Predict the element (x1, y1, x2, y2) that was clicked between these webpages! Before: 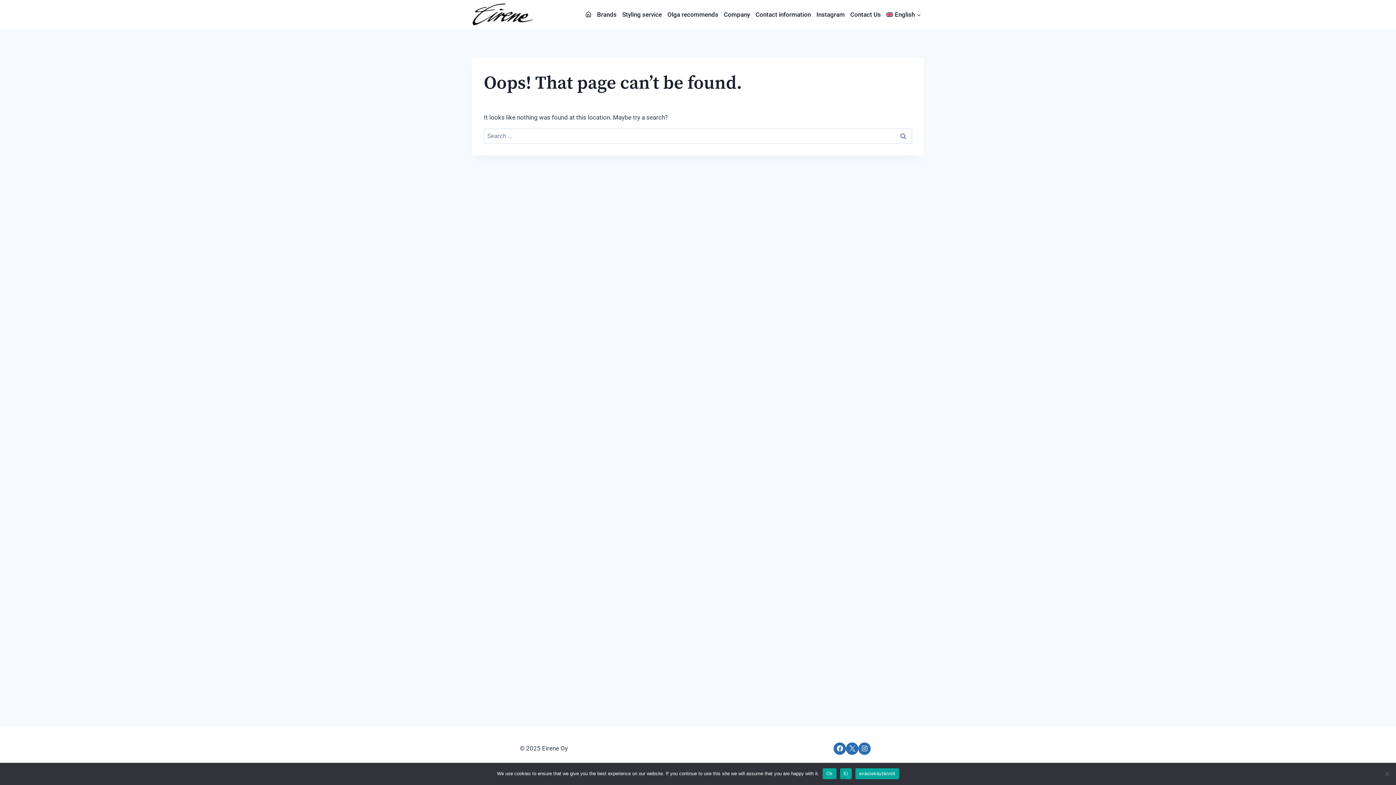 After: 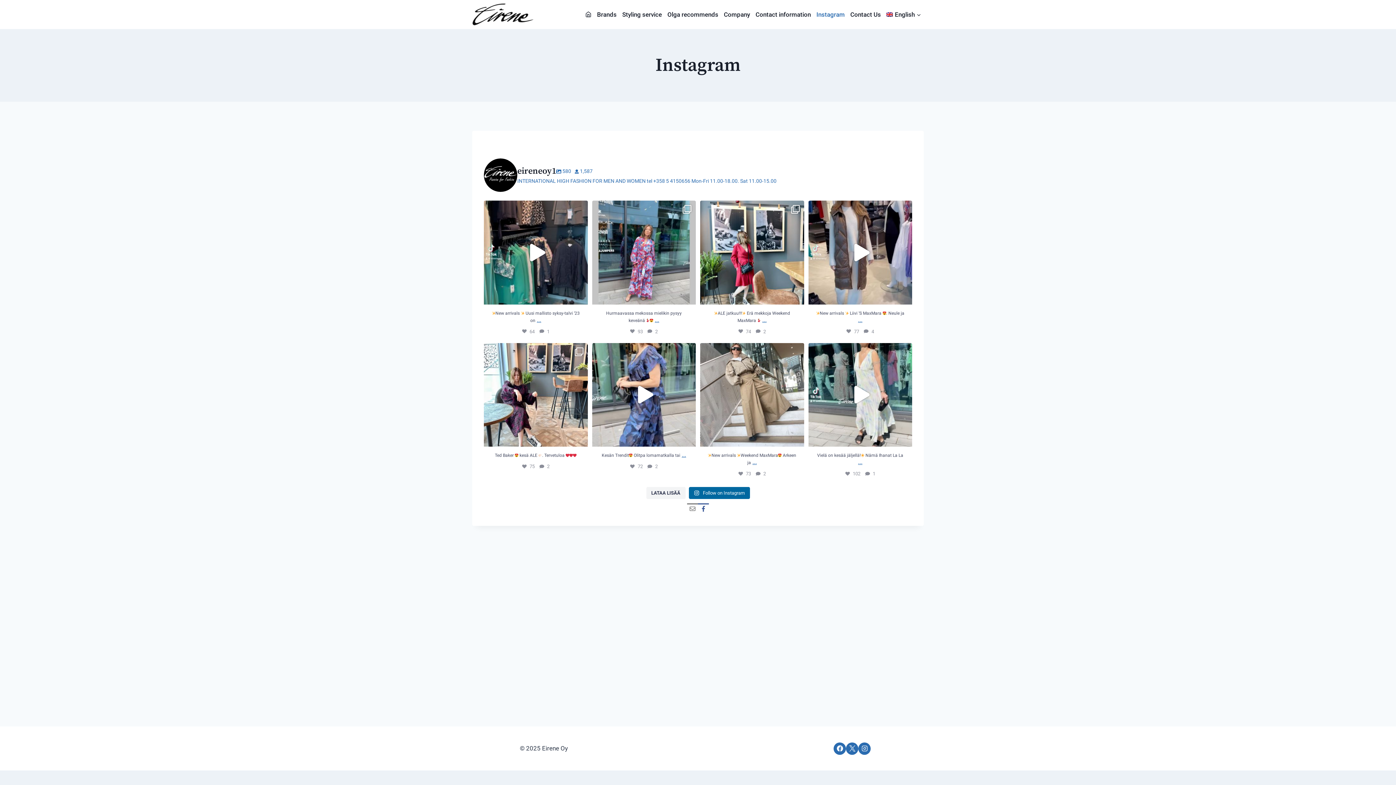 Action: label: Instagram bbox: (813, 5, 847, 23)